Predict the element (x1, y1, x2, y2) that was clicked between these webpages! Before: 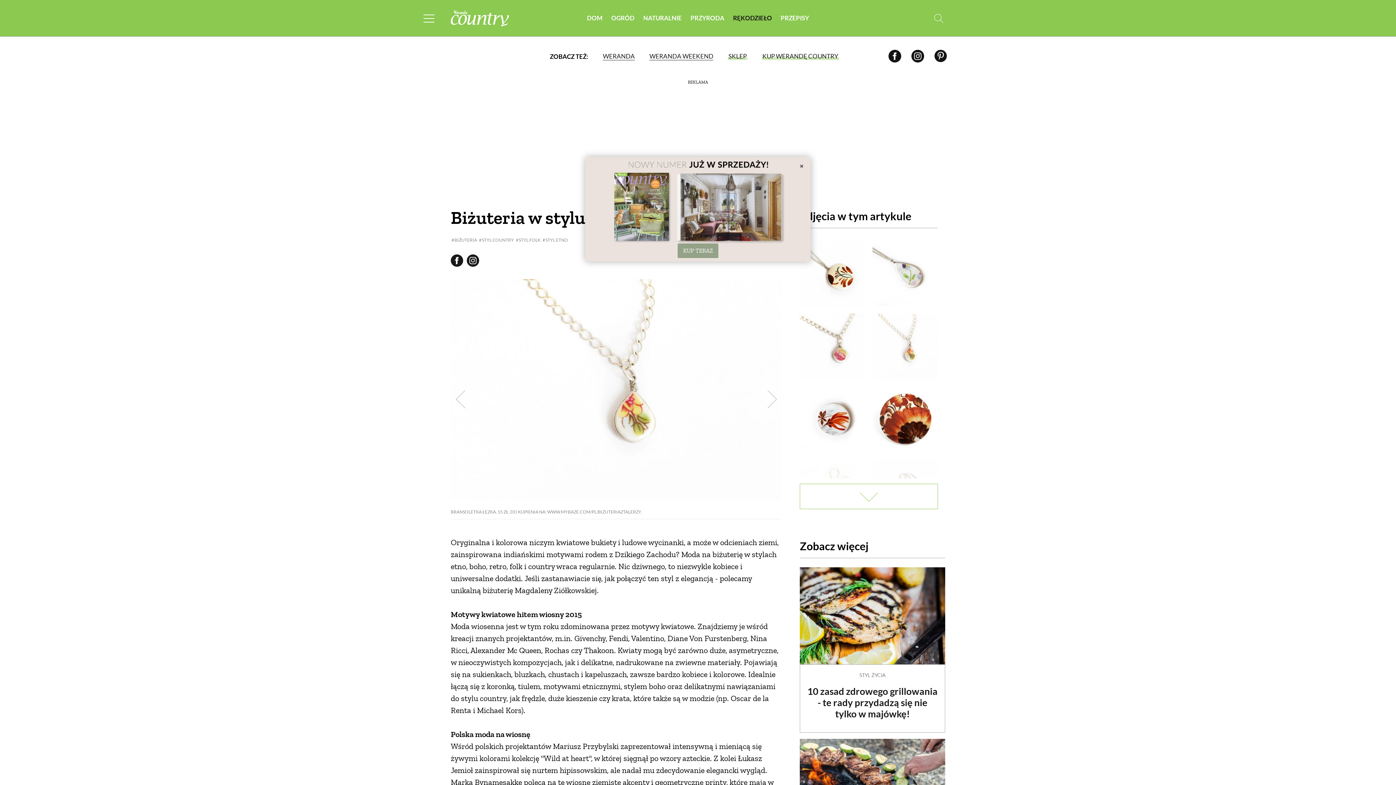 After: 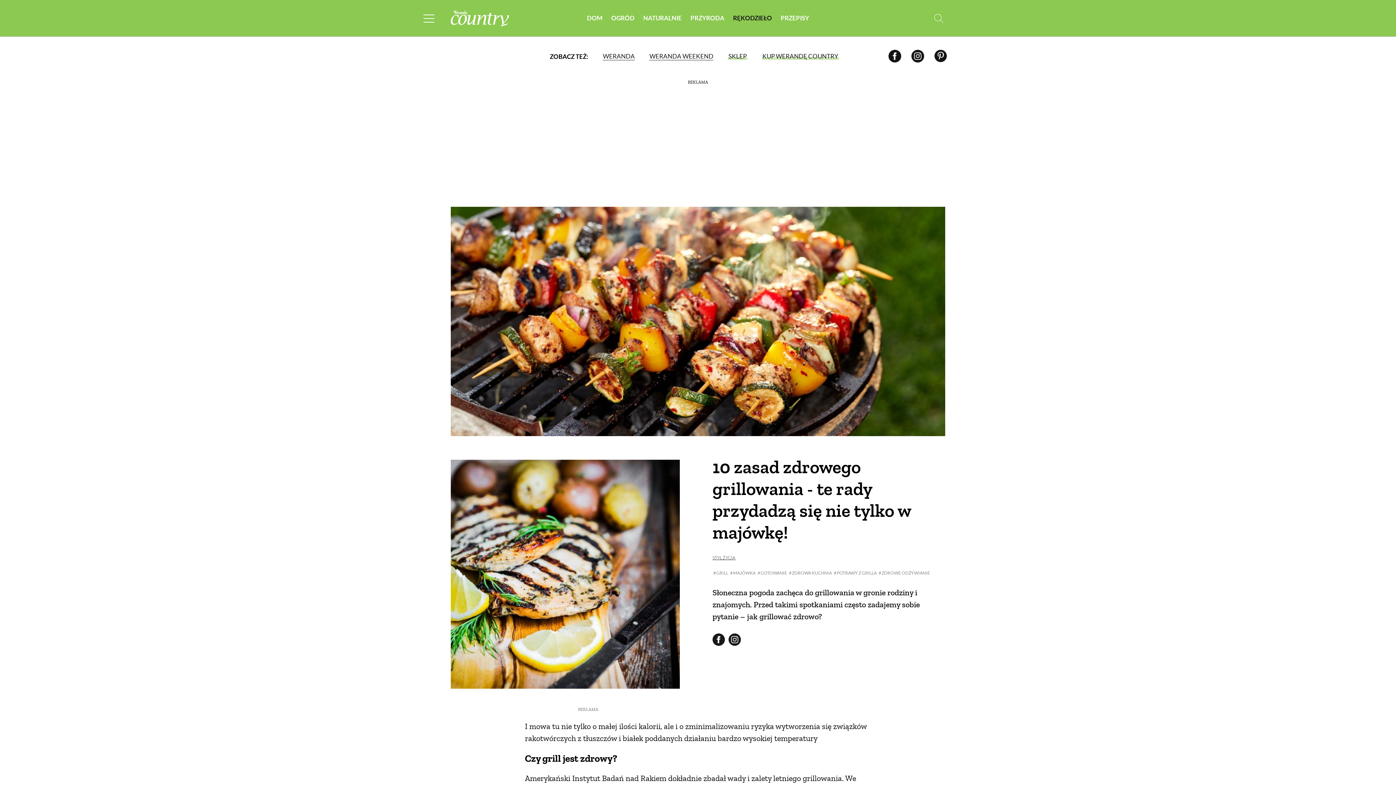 Action: bbox: (800, 567, 945, 664)